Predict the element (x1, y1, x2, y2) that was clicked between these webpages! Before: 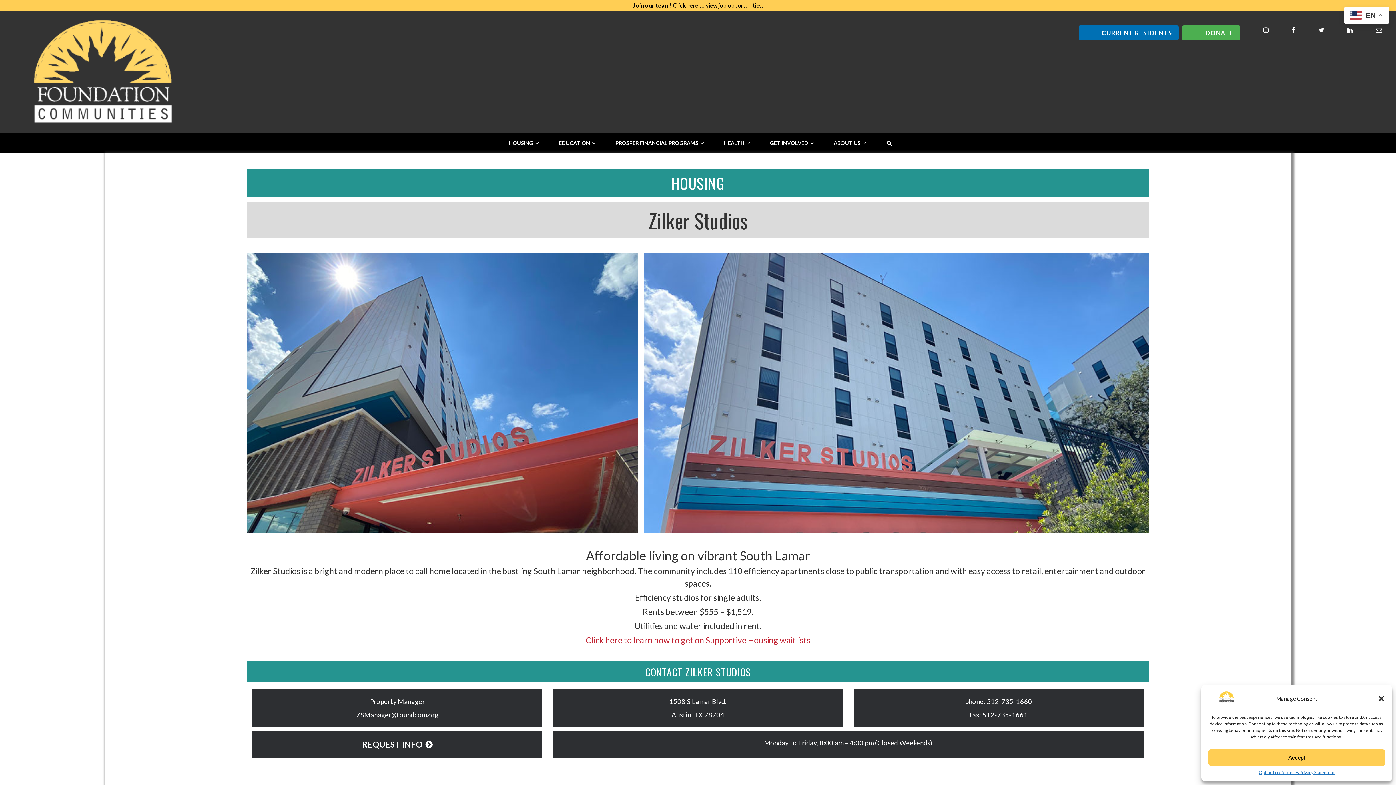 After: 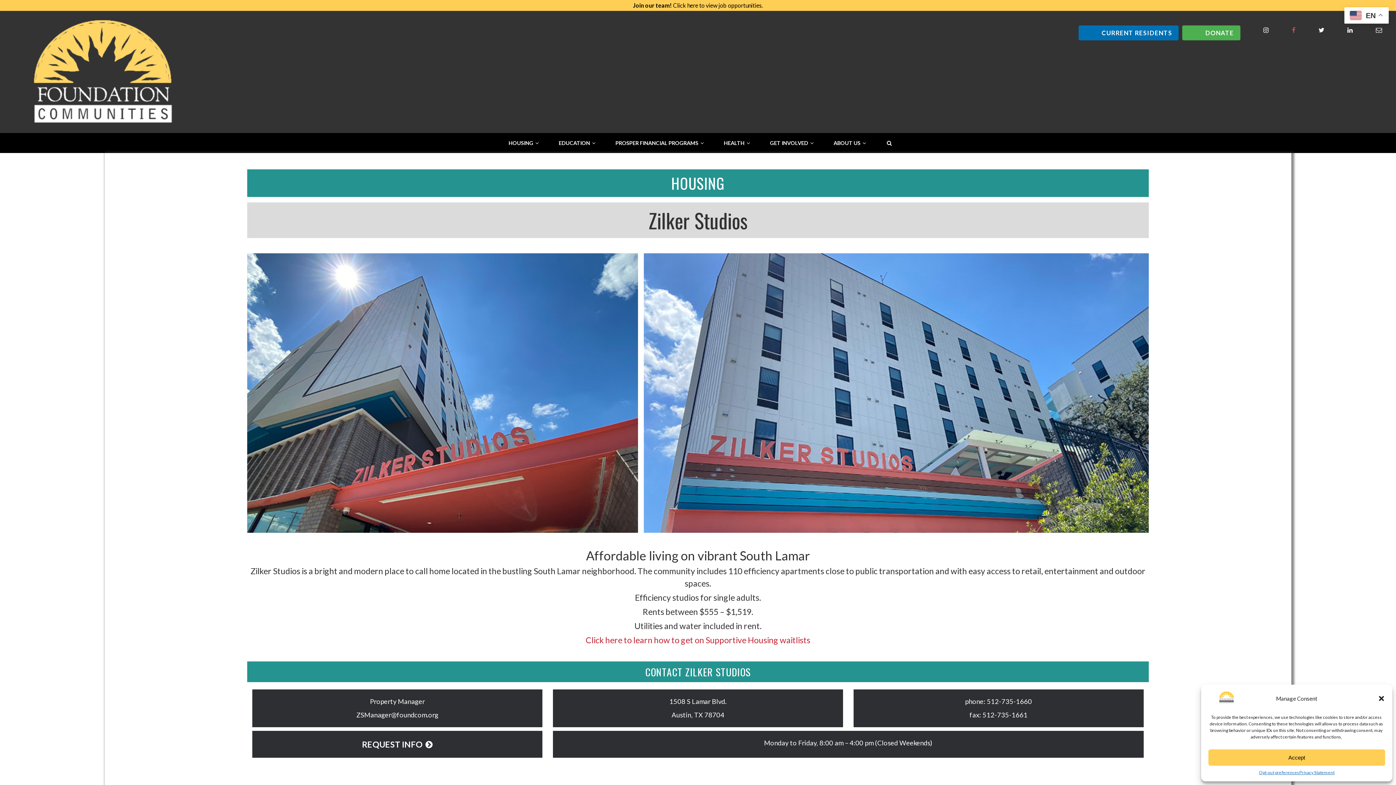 Action: bbox: (1292, 26, 1295, 33)